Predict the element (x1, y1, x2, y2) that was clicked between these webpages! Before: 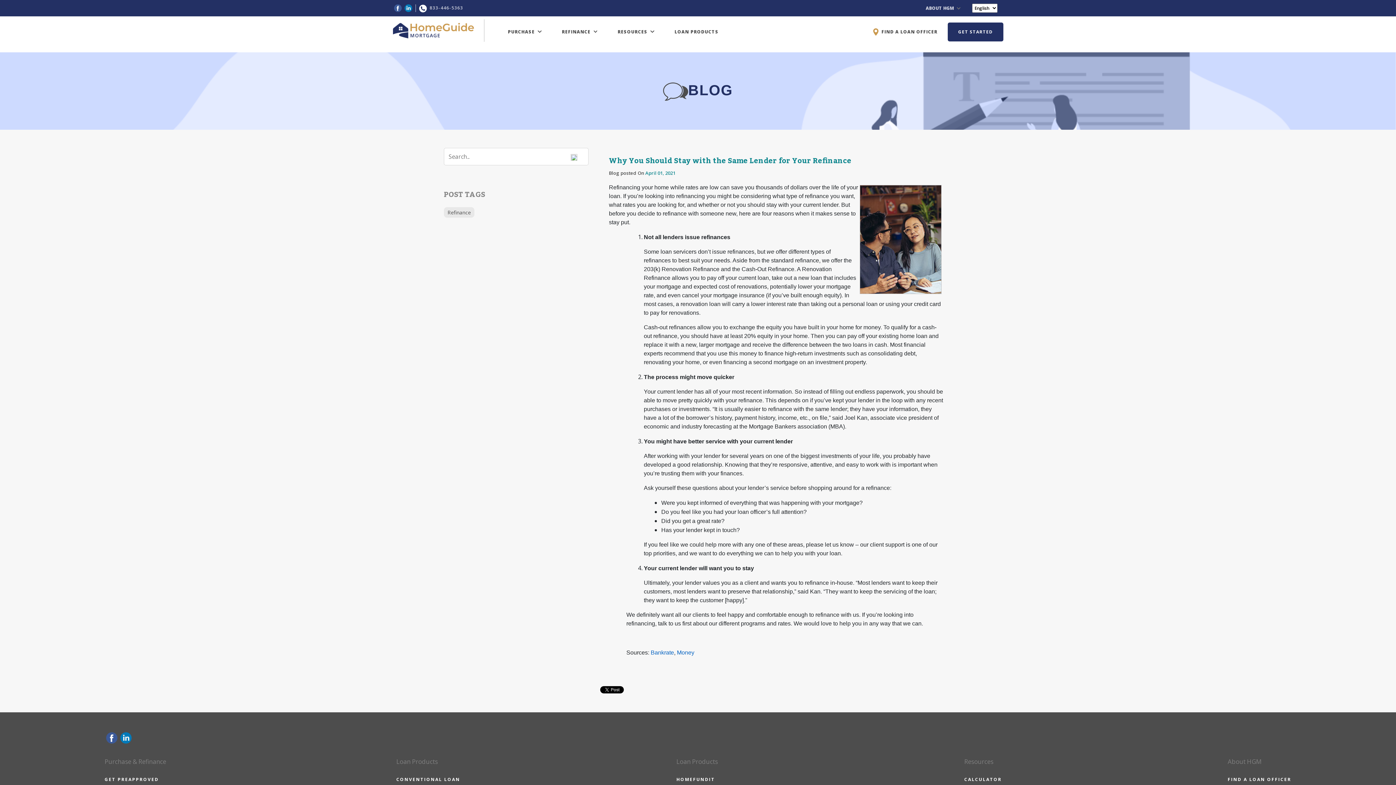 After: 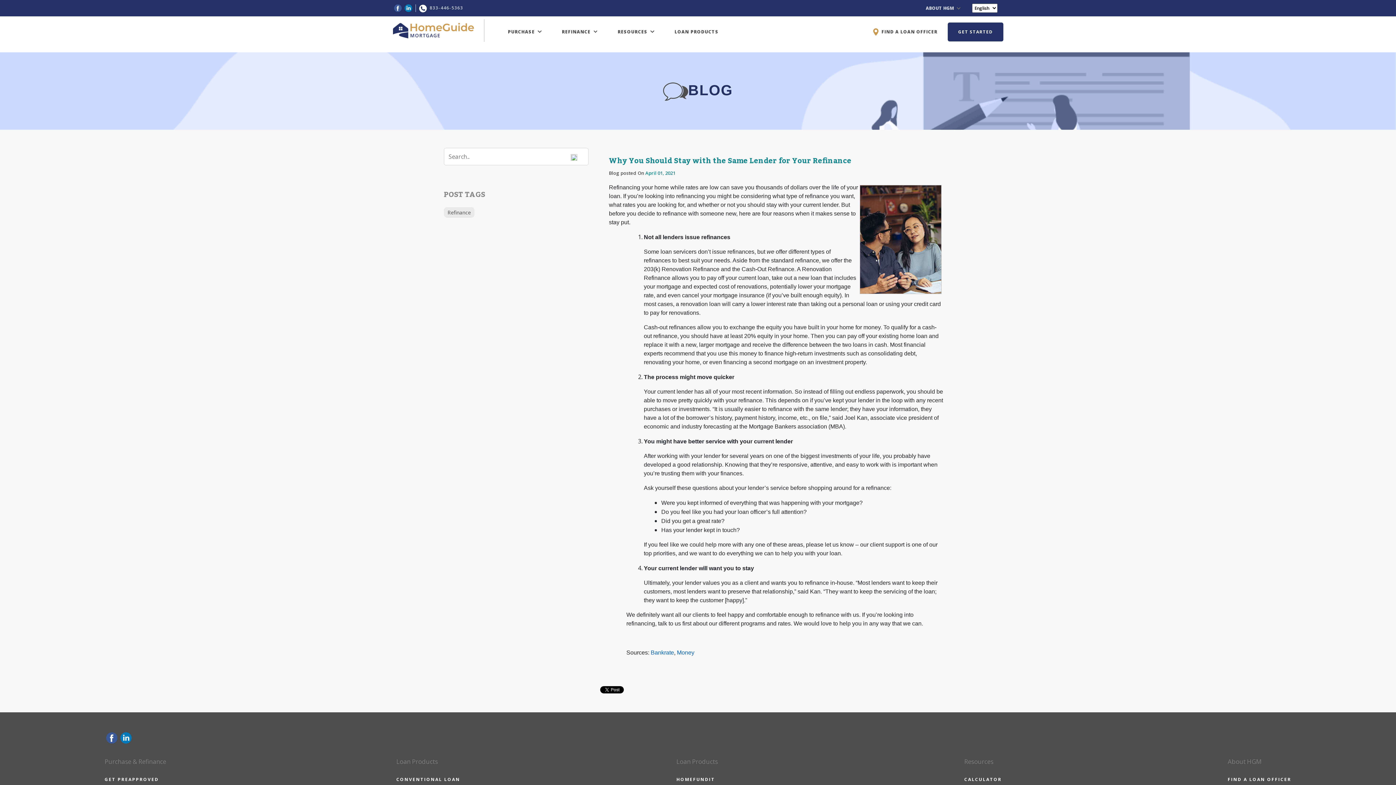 Action: bbox: (404, 4, 412, 12)